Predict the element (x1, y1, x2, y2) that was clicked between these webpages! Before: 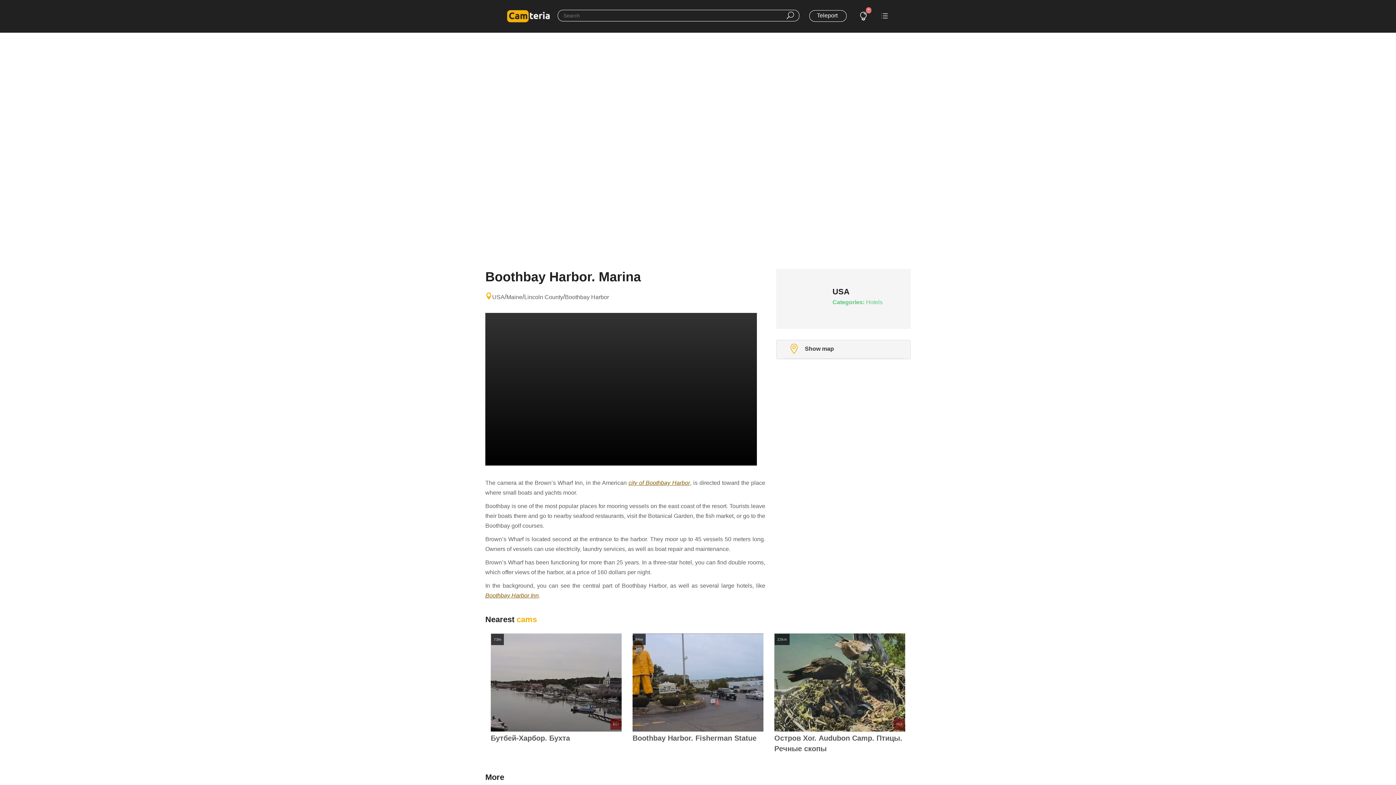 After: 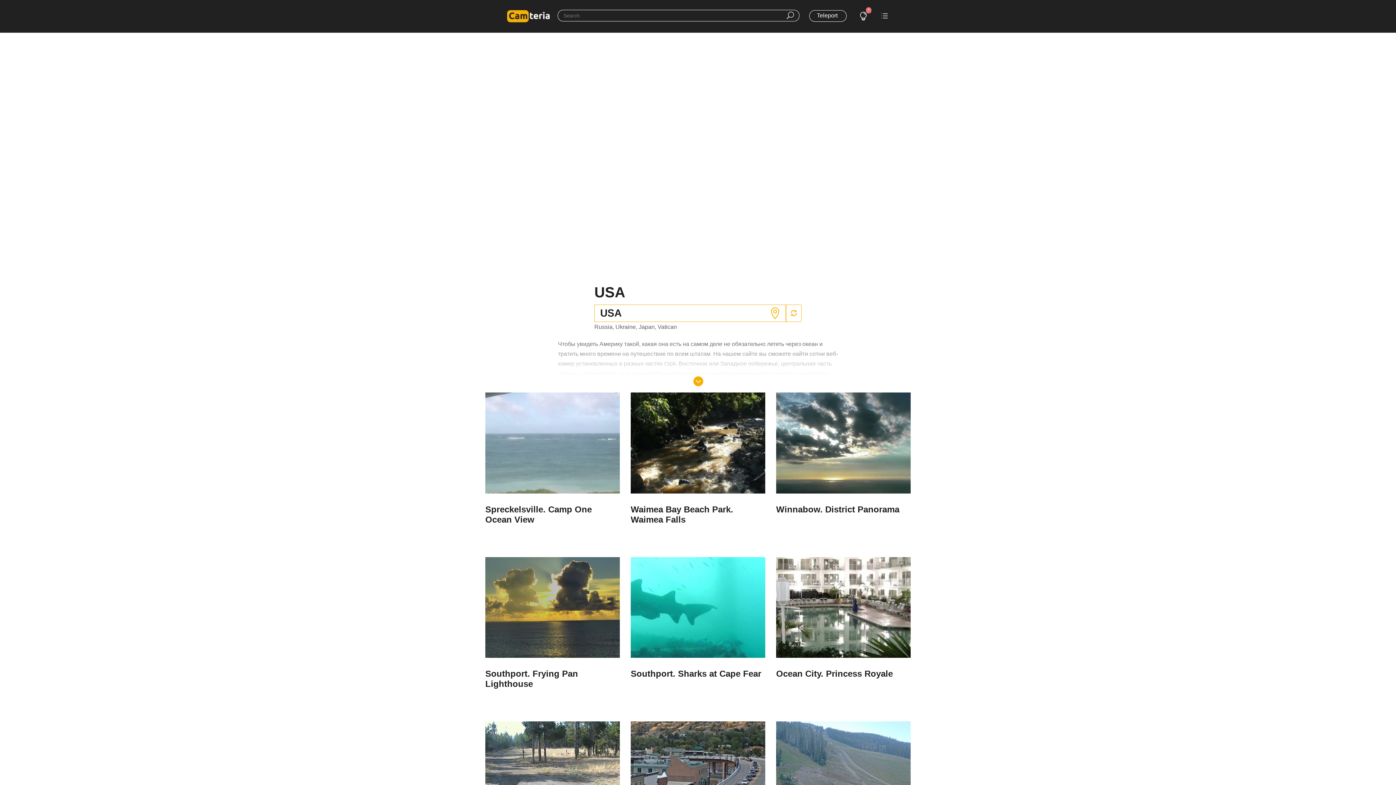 Action: bbox: (492, 294, 504, 300) label: USA